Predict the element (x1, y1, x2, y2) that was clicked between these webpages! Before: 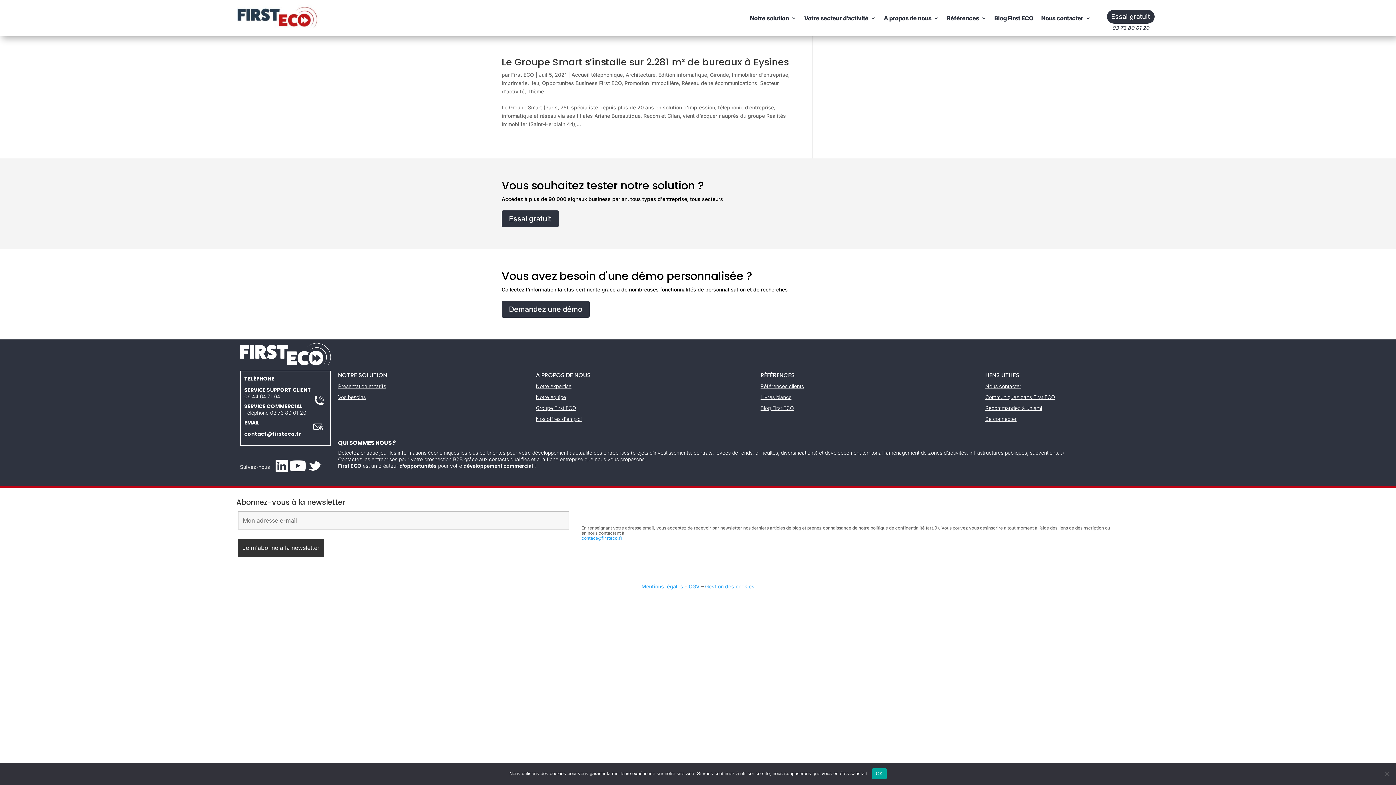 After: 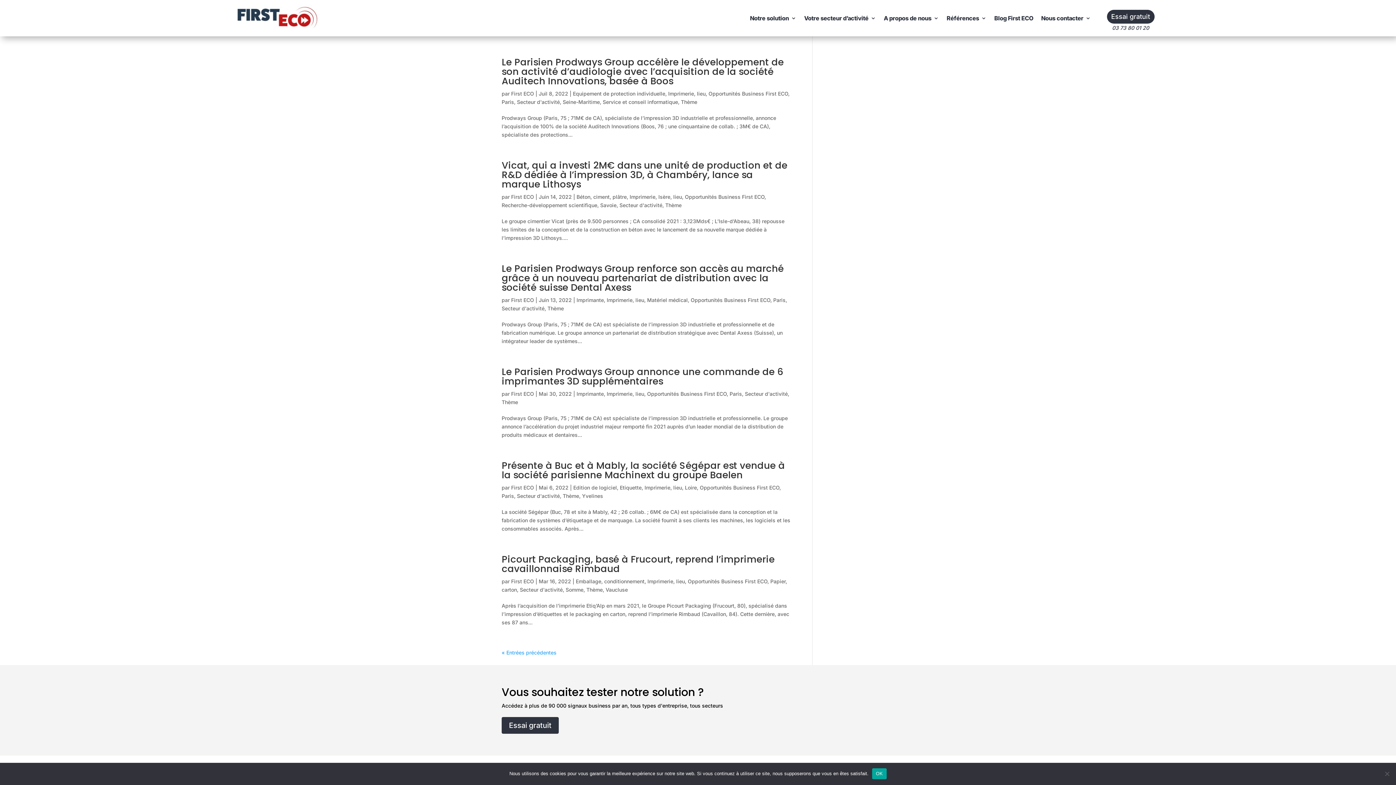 Action: bbox: (501, 80, 527, 86) label: Imprimerie